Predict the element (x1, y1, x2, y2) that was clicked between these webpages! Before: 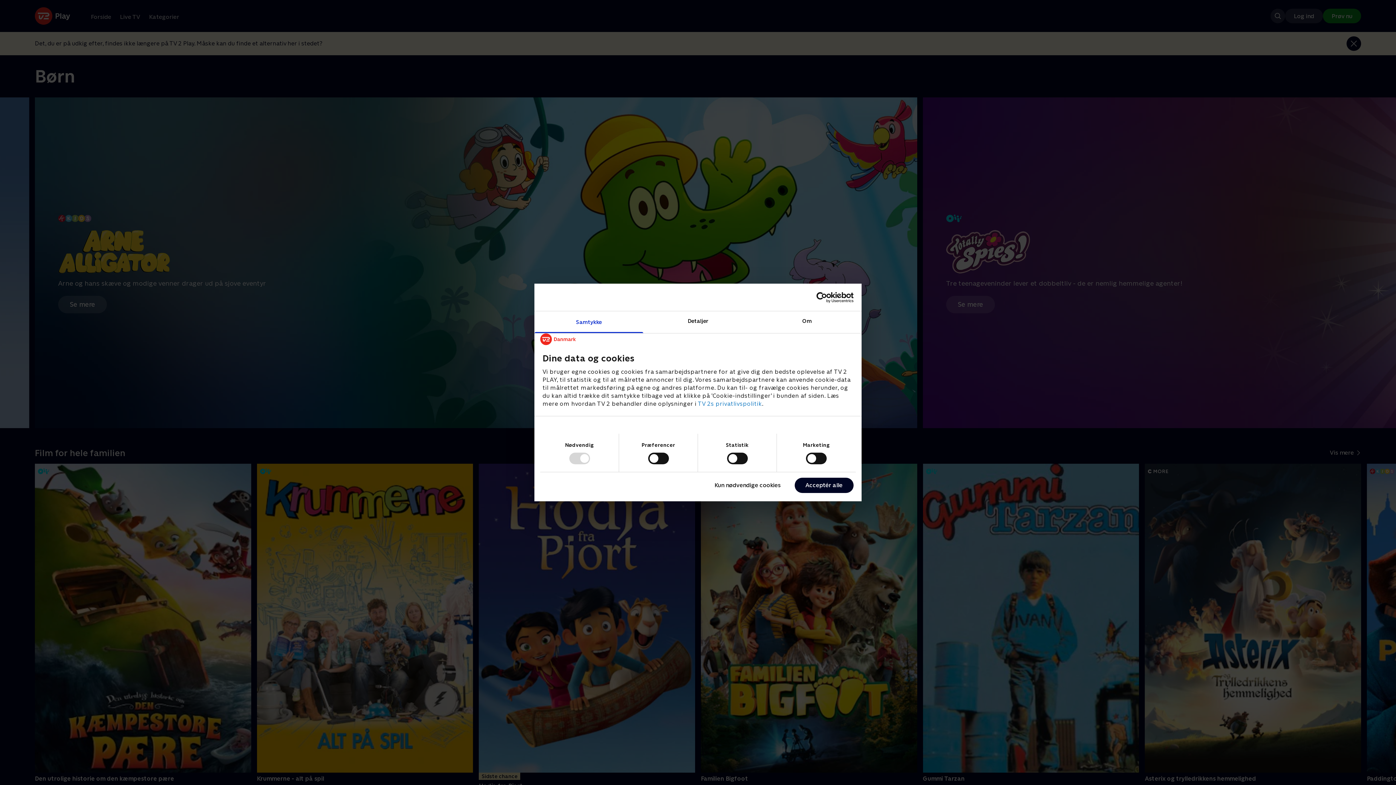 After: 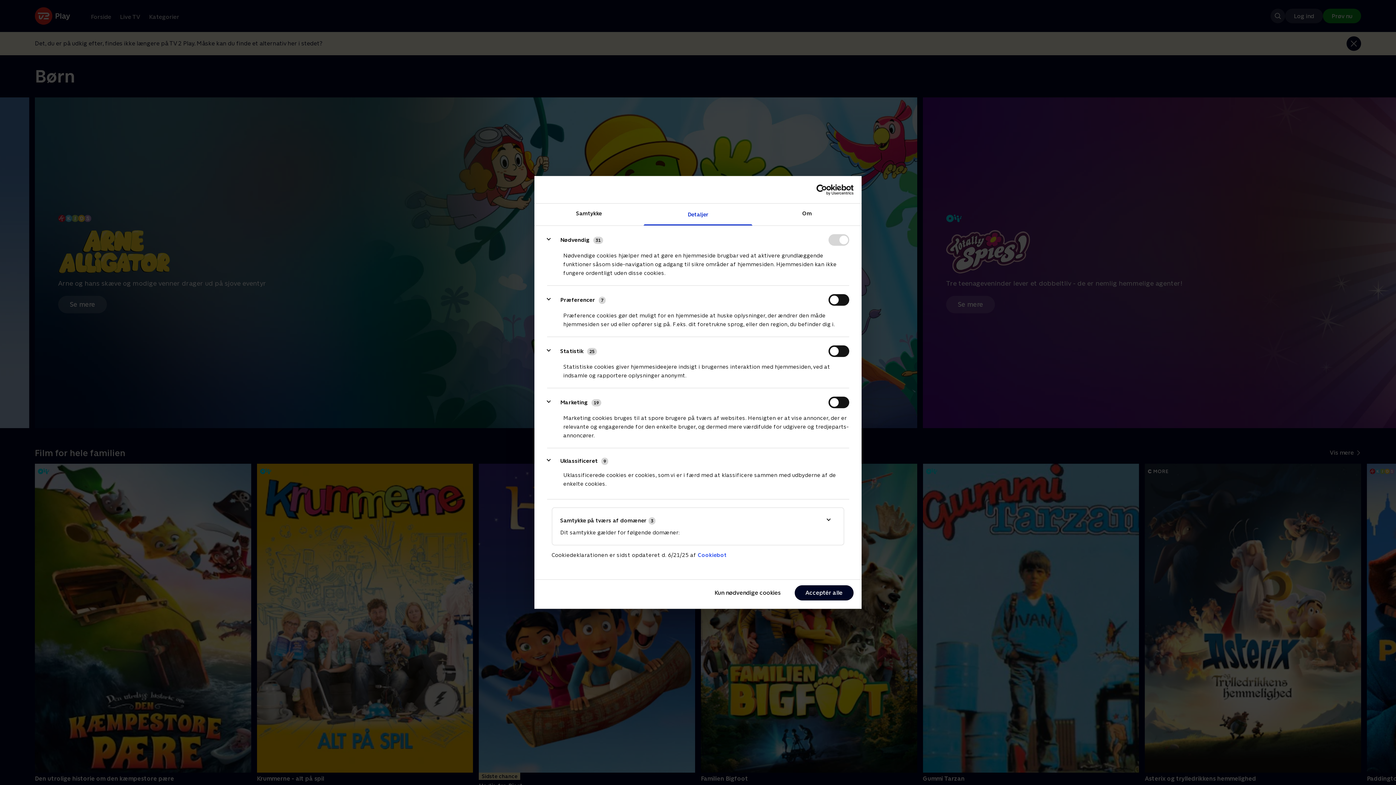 Action: label: Detaljer bbox: (643, 311, 752, 333)